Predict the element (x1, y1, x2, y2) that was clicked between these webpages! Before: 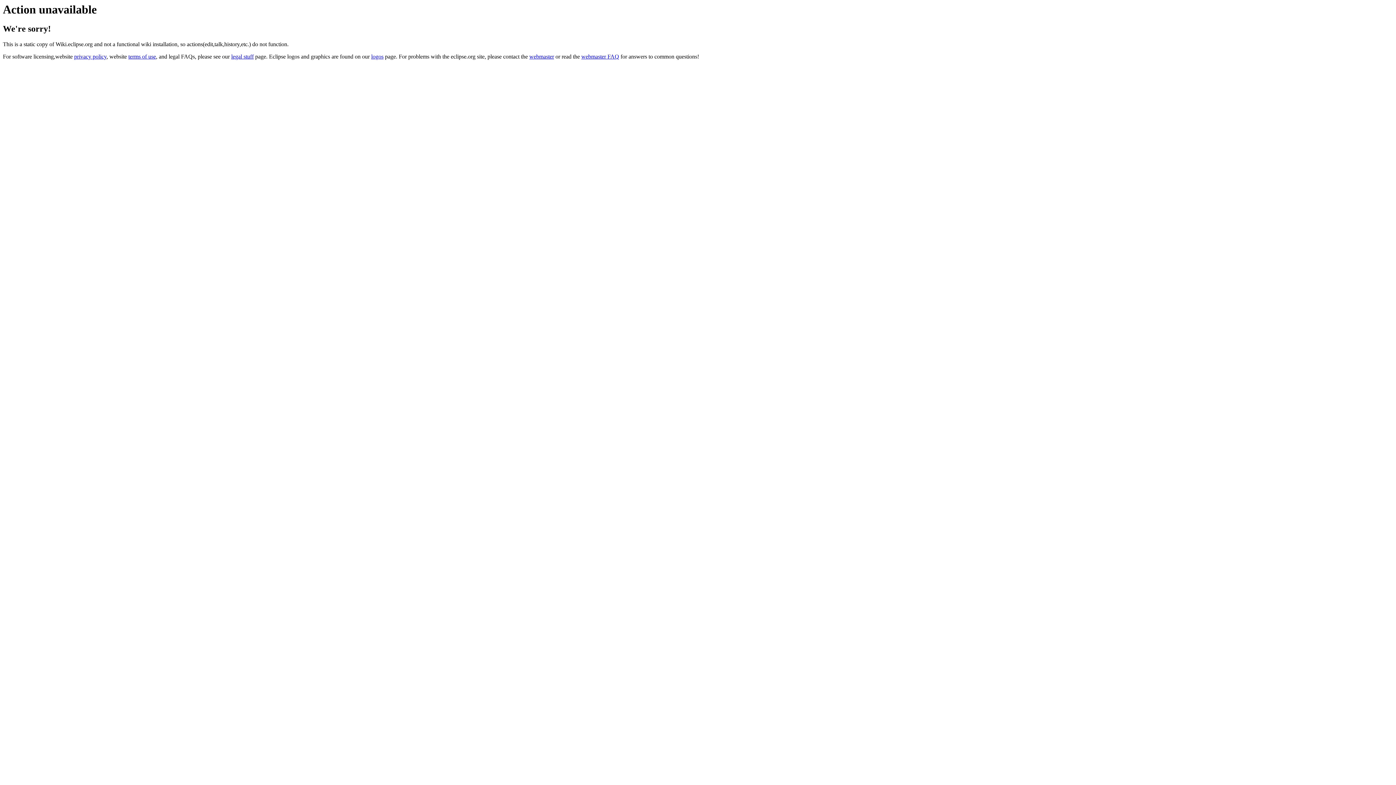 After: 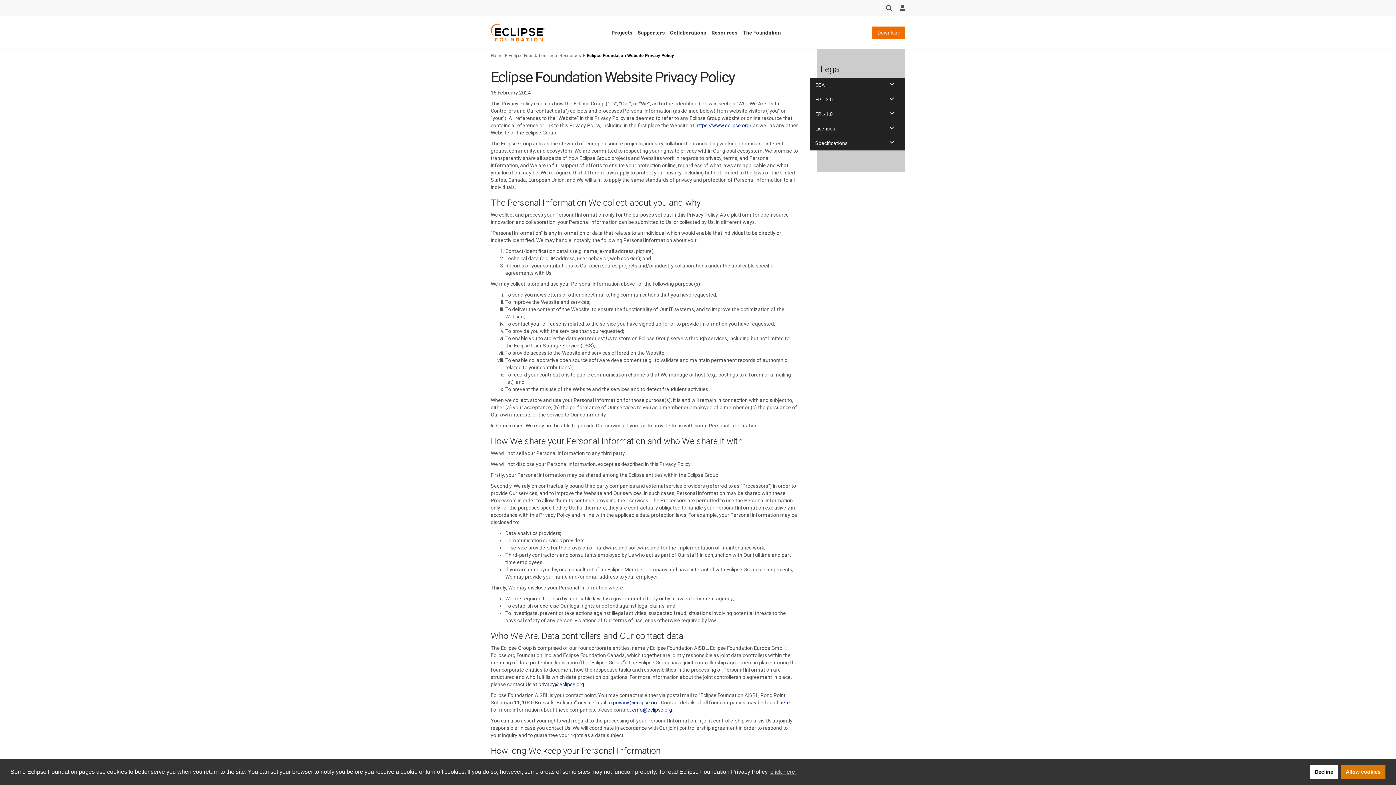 Action: label: privacy policy bbox: (74, 53, 106, 59)